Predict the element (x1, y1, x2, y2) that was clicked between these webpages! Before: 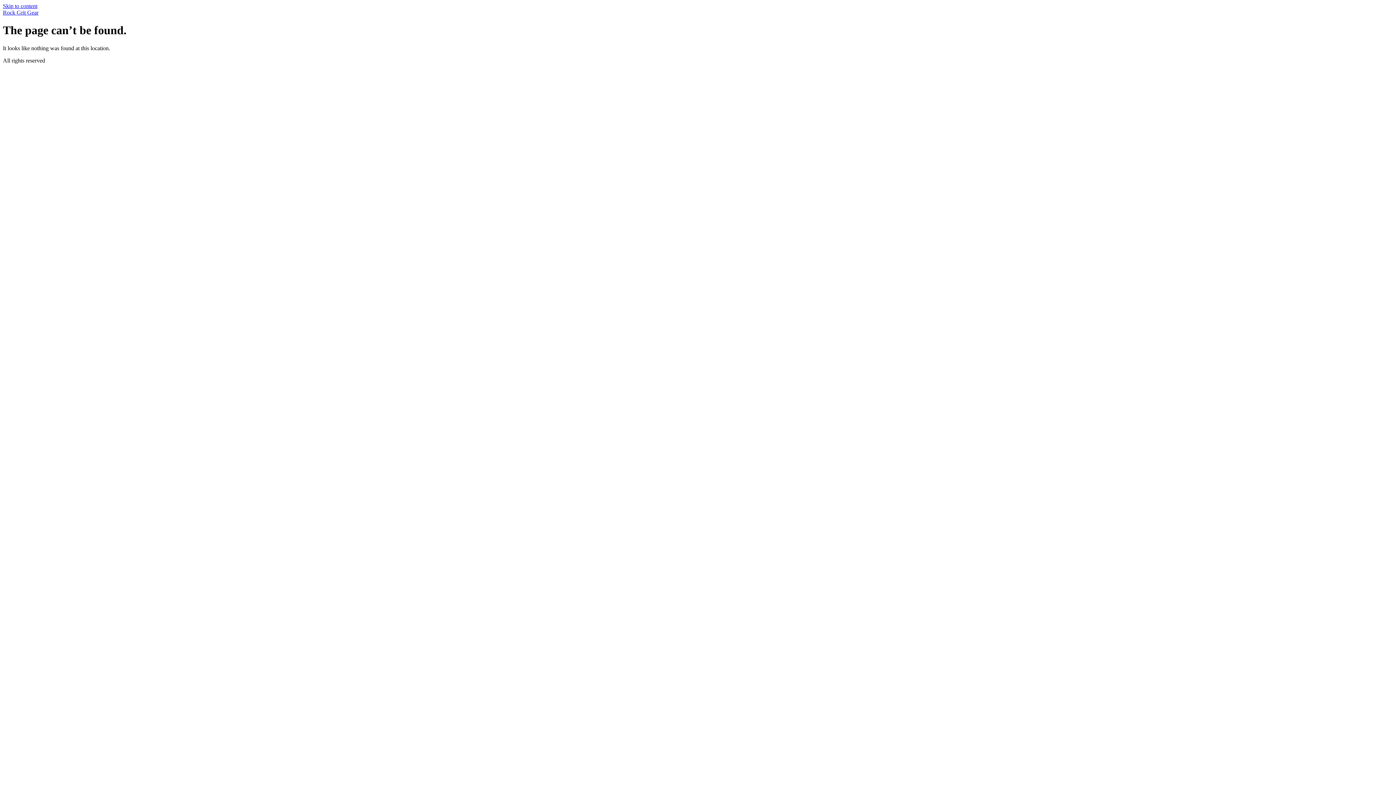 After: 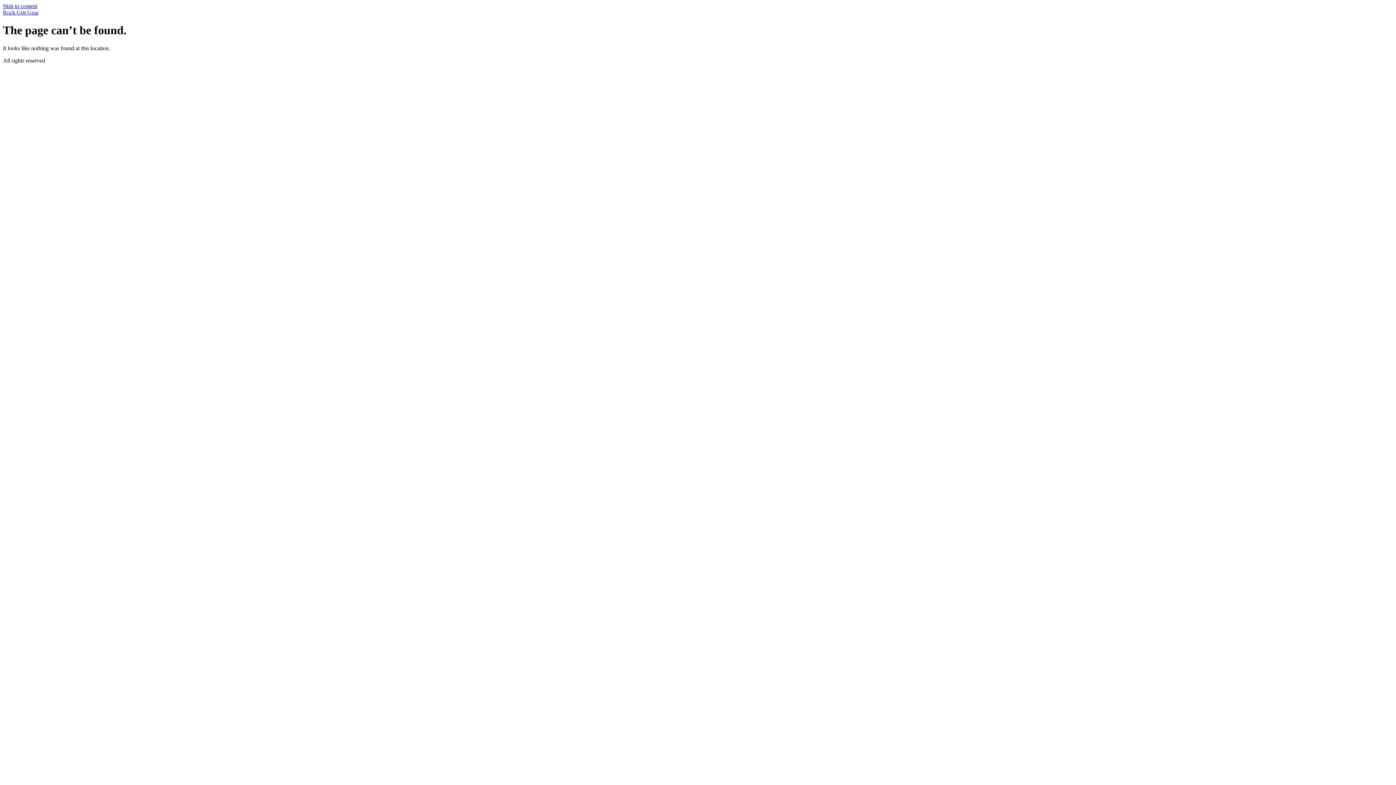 Action: label: Skip to content bbox: (2, 2, 37, 9)